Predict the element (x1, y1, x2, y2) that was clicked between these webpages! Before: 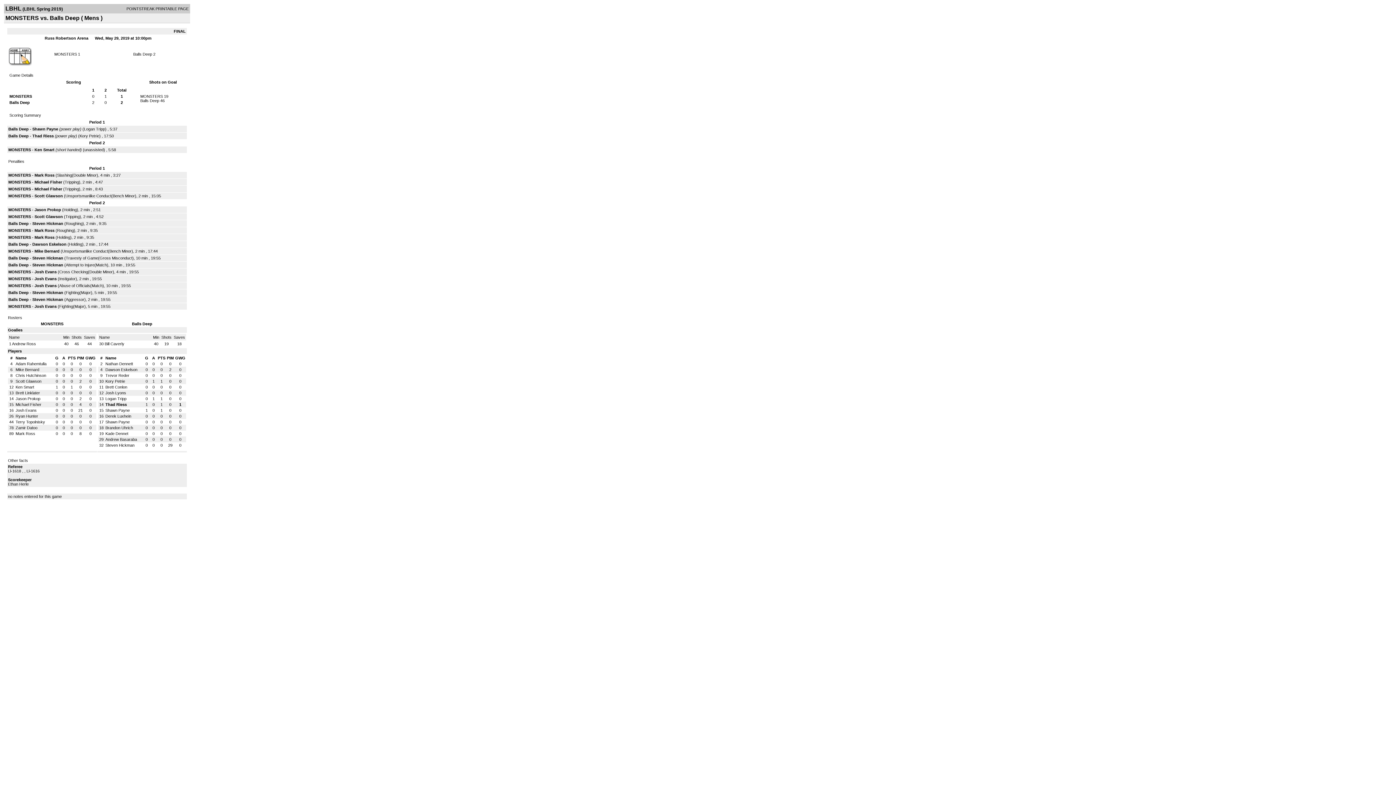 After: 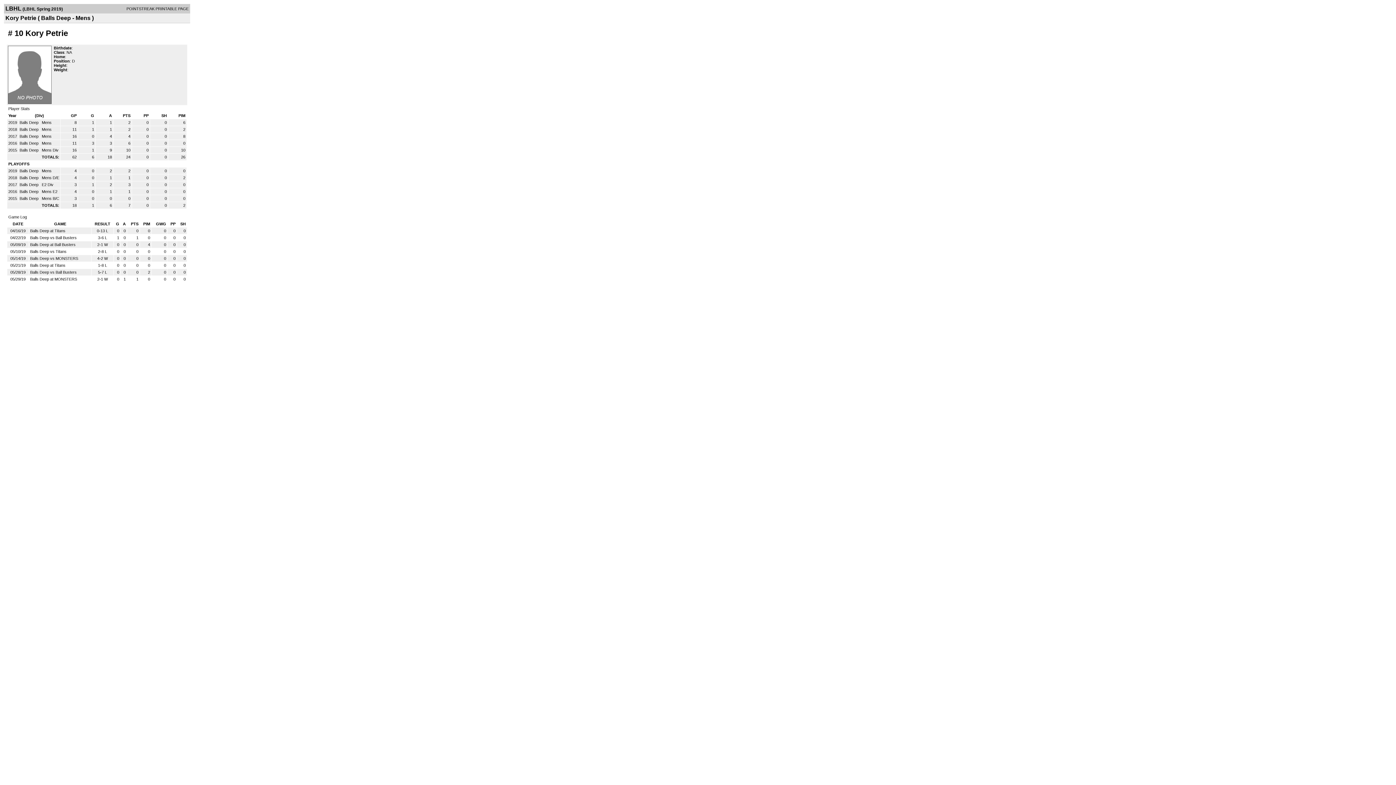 Action: label: Kory Petrie bbox: (105, 379, 125, 383)